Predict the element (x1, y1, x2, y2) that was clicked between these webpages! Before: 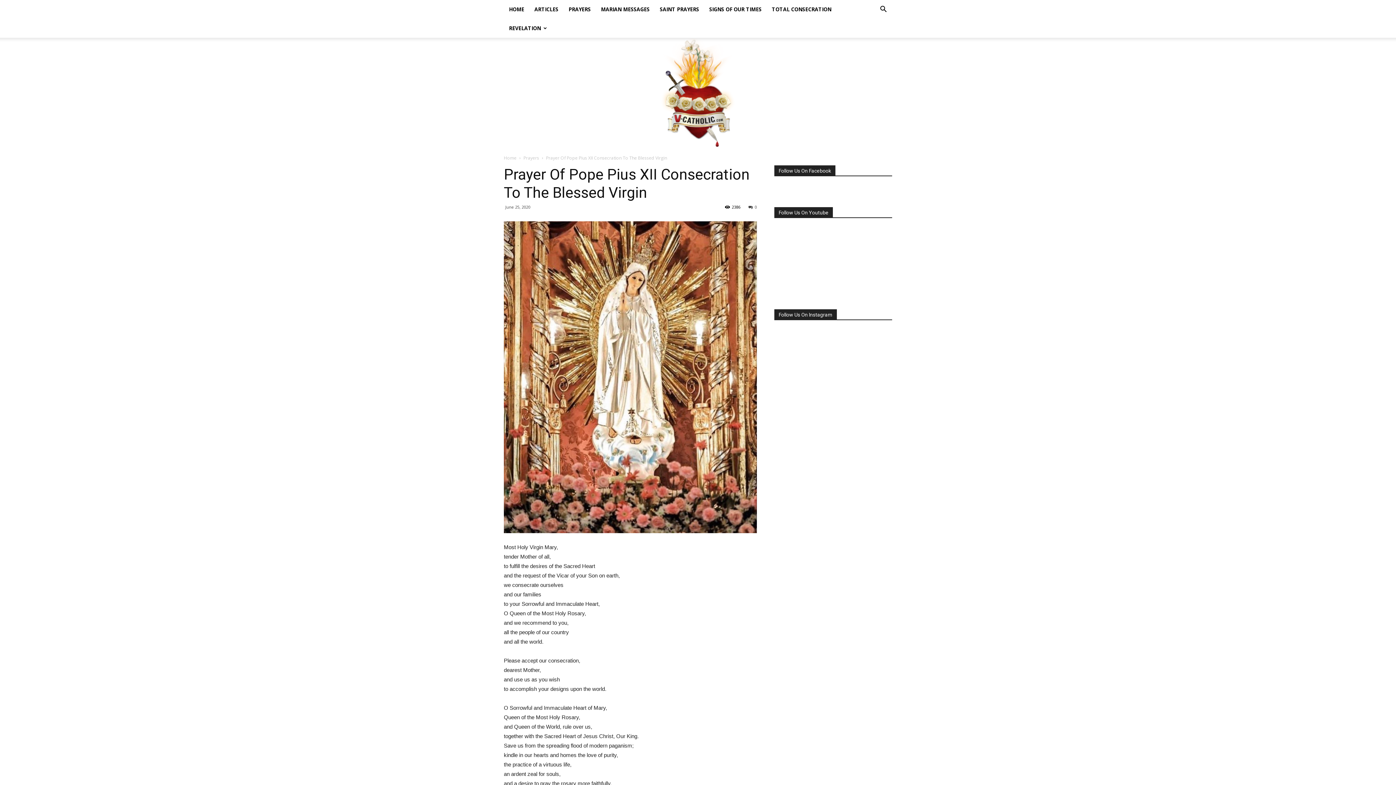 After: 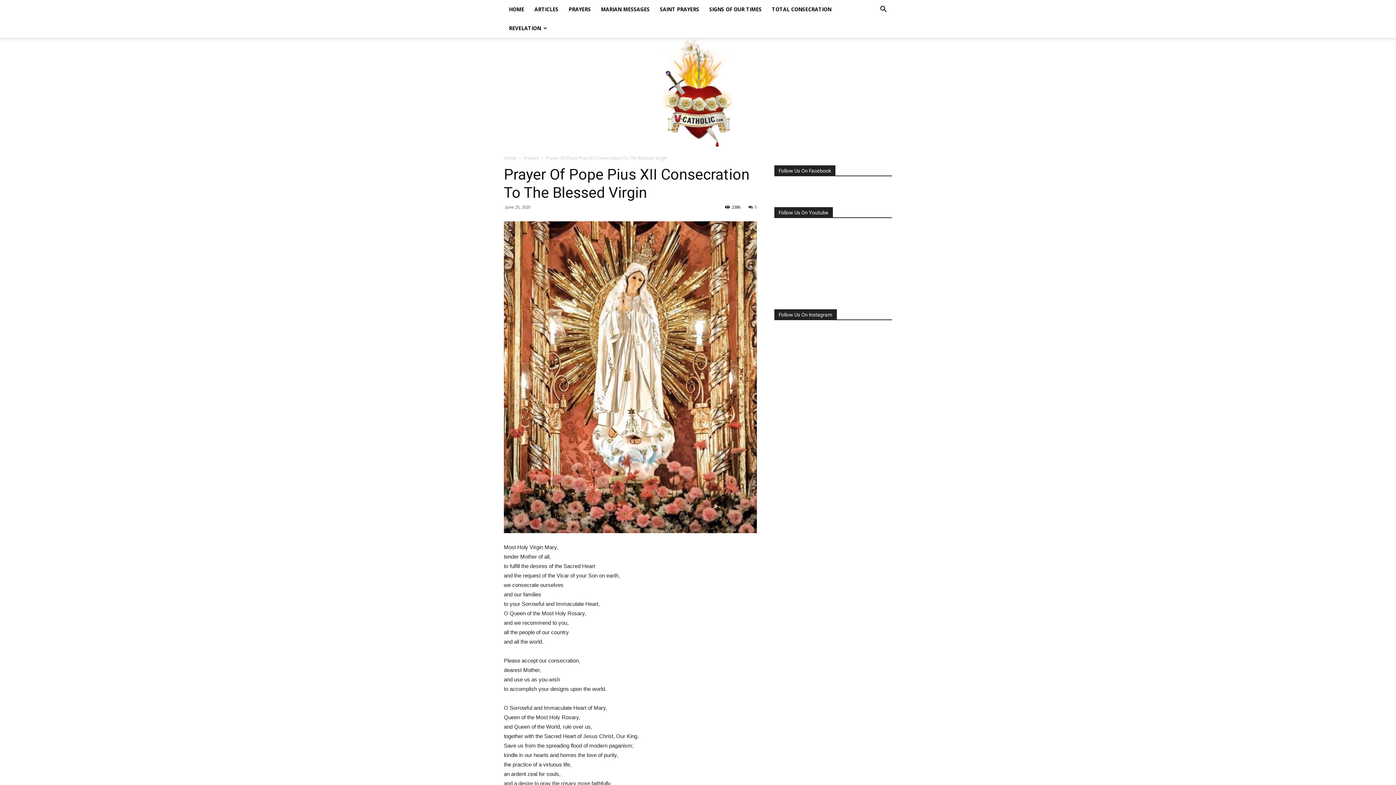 Action: bbox: (748, 204, 757, 209) label: 0